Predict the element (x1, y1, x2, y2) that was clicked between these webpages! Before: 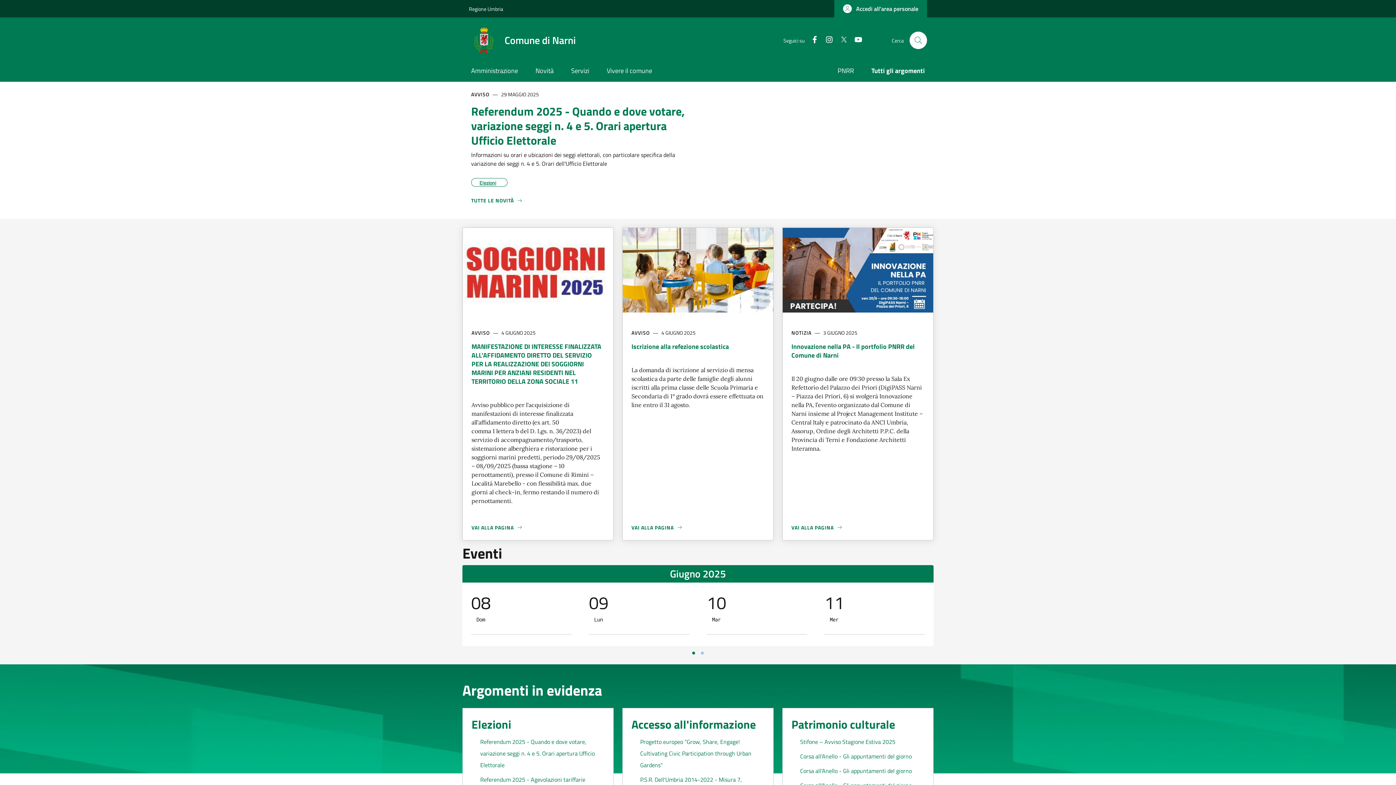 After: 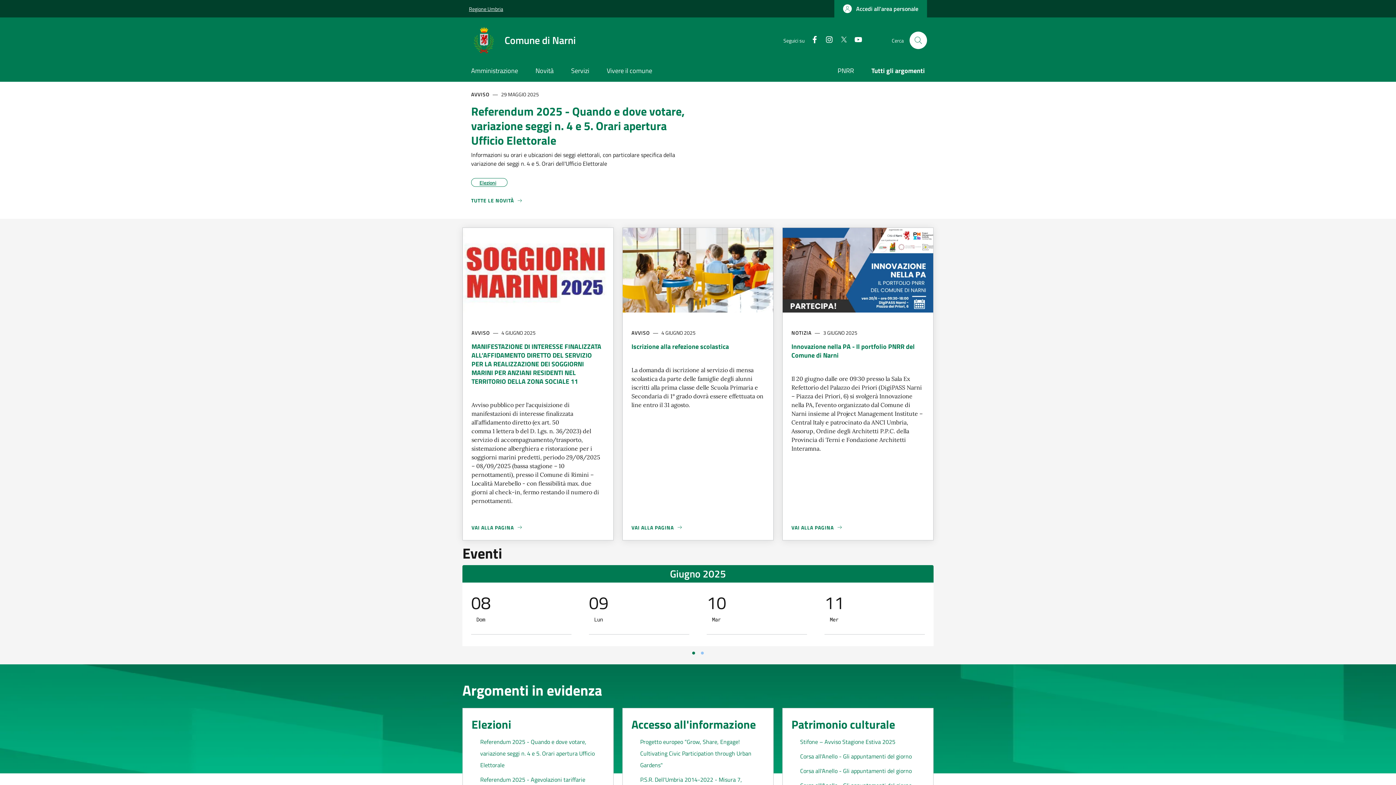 Action: bbox: (469, 0, 503, 16) label: Go to Regione Umbria - External link - New window